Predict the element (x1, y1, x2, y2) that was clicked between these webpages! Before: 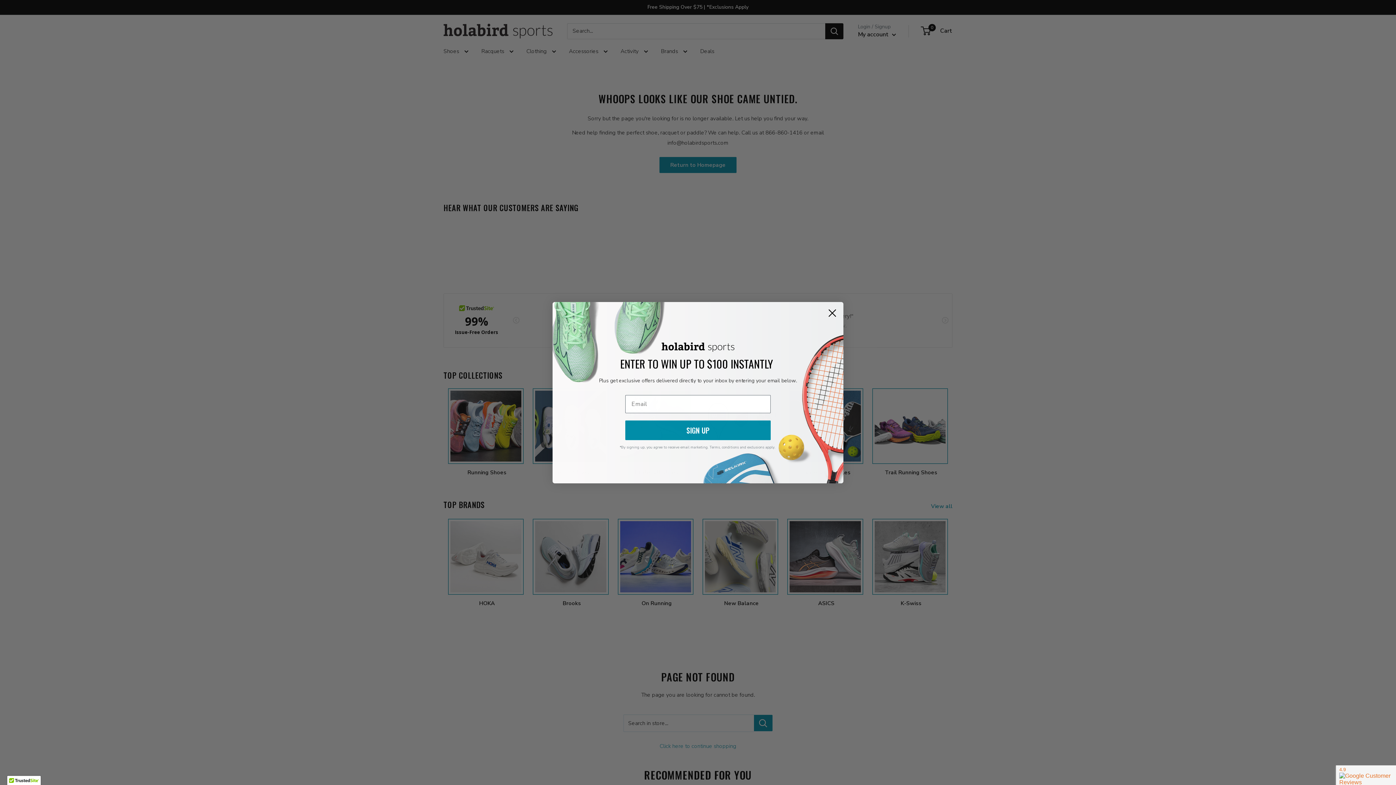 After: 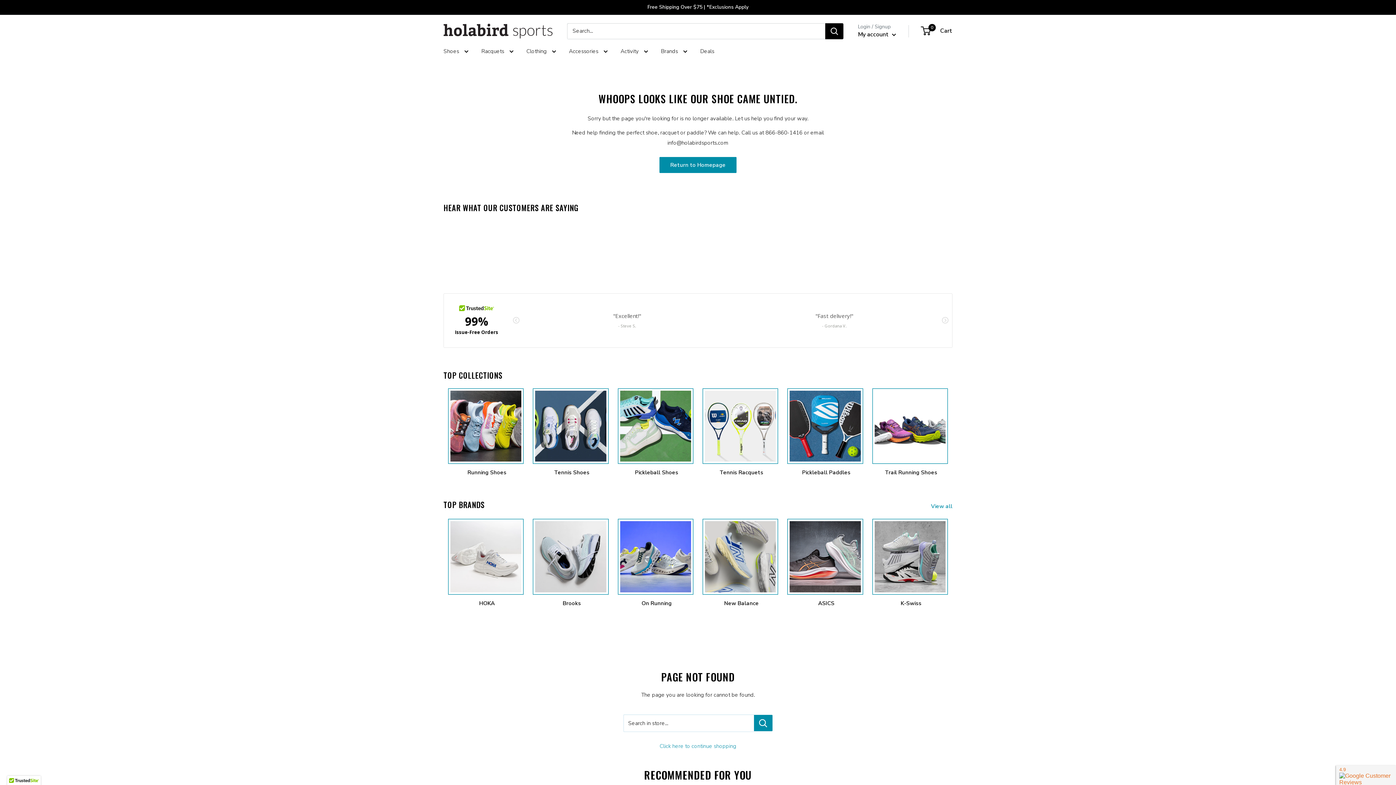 Action: bbox: (824, 323, 840, 339) label: Close dialog